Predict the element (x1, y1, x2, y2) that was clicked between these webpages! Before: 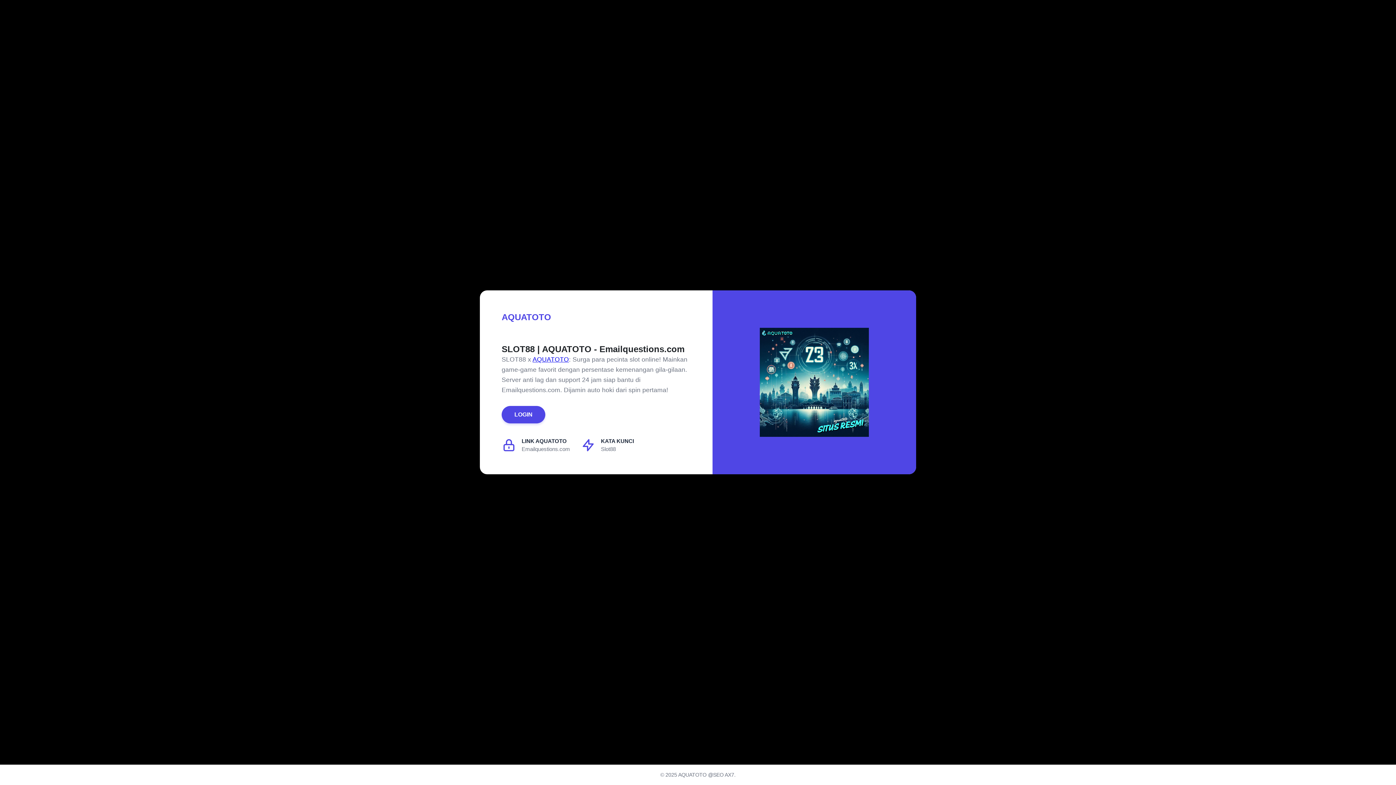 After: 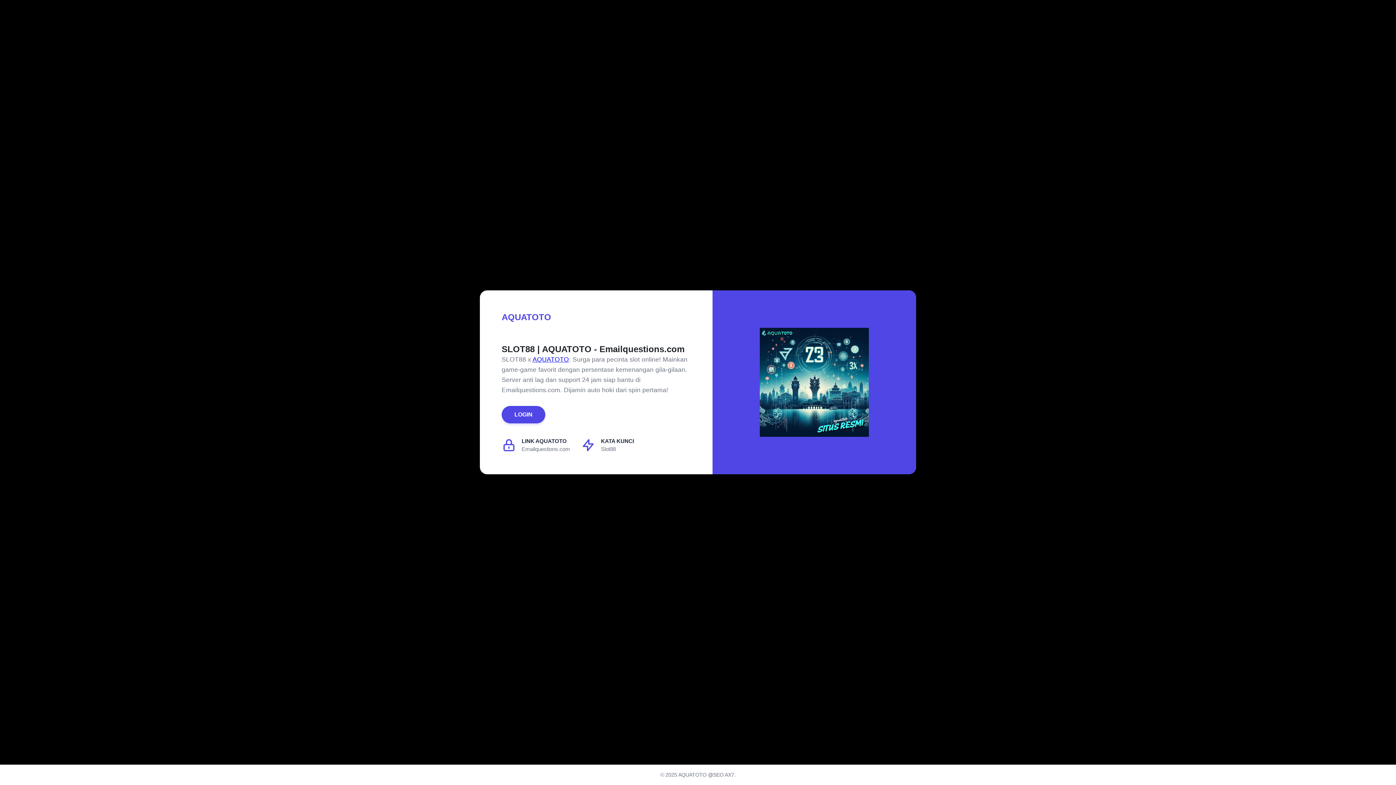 Action: label: AQUATOTO bbox: (532, 356, 569, 363)